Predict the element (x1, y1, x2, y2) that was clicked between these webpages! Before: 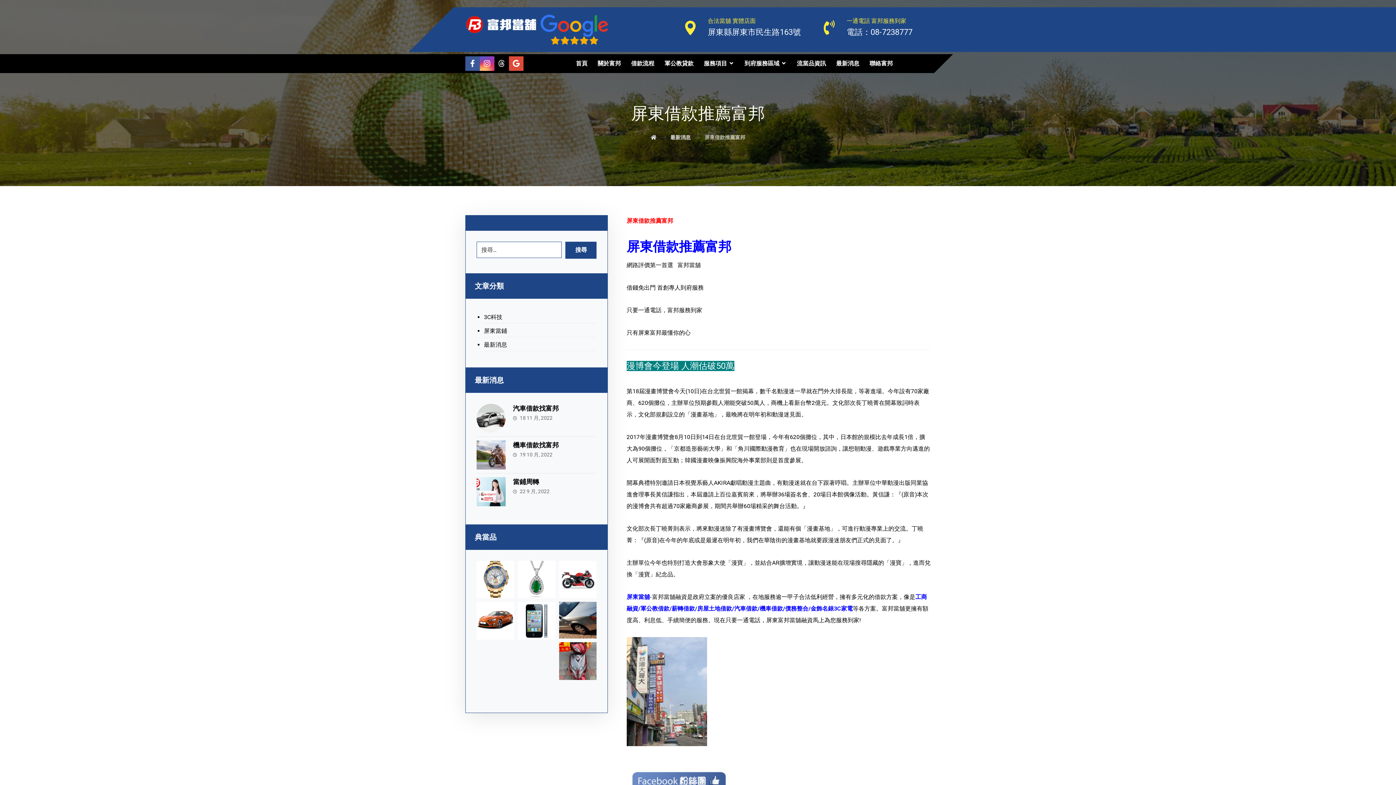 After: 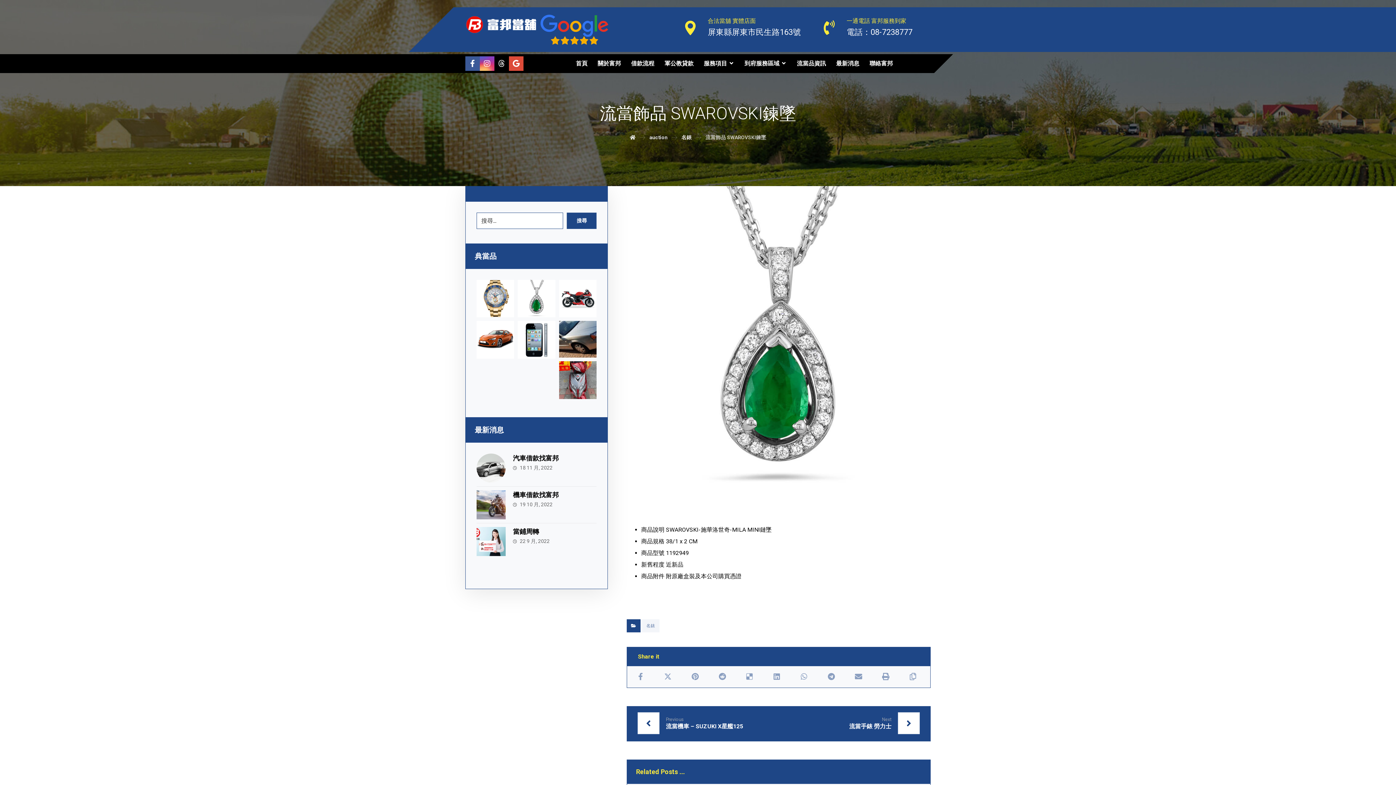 Action: bbox: (517, 561, 555, 598)